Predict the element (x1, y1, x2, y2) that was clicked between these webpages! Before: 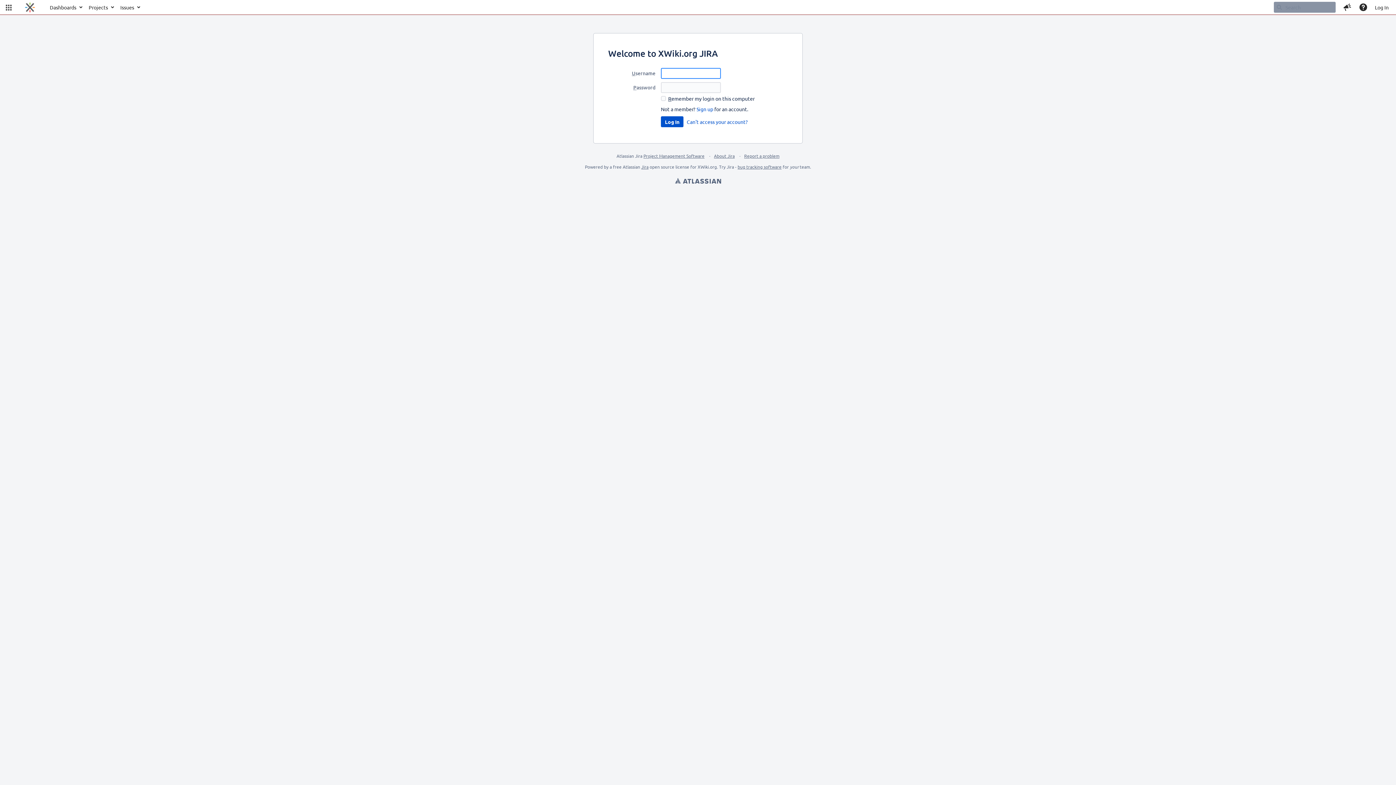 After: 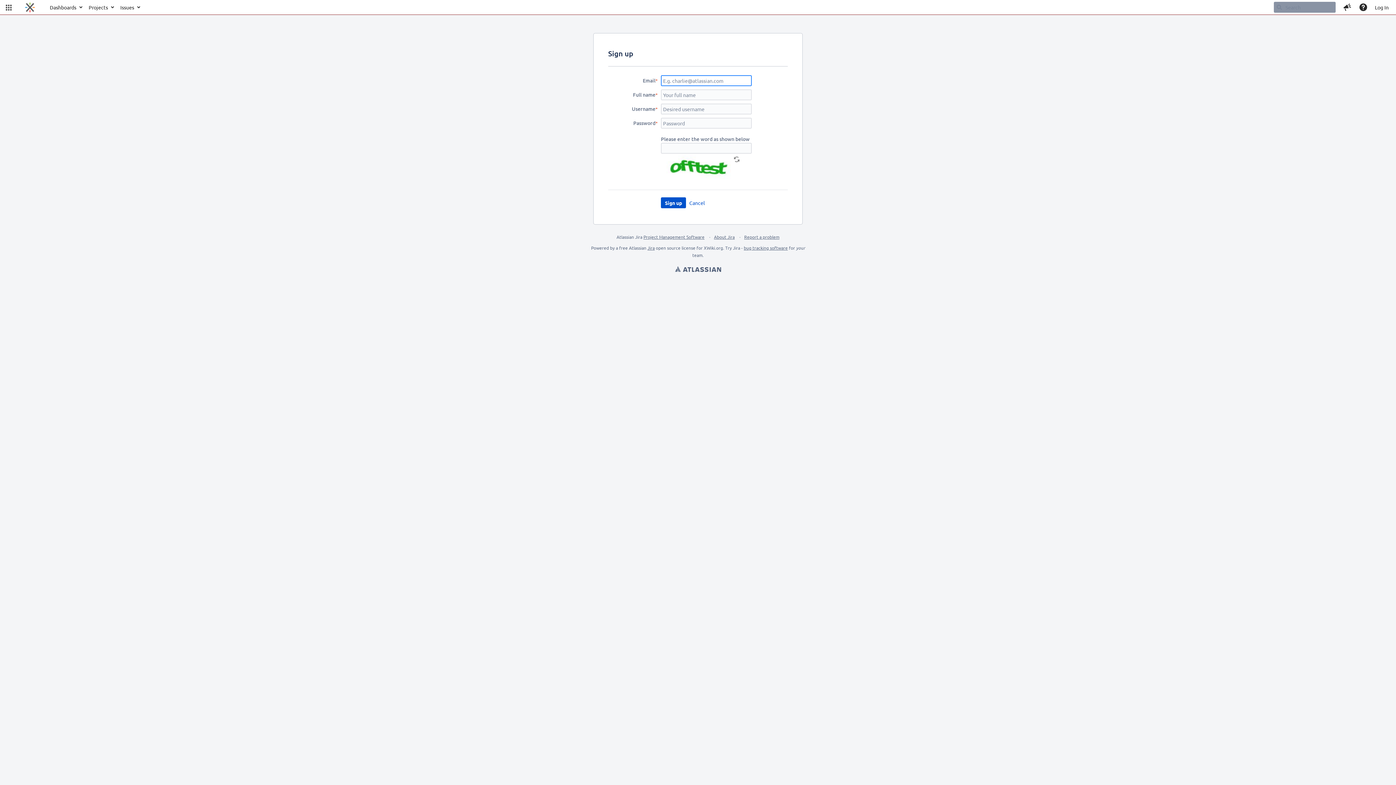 Action: label: Sign up bbox: (696, 105, 713, 112)